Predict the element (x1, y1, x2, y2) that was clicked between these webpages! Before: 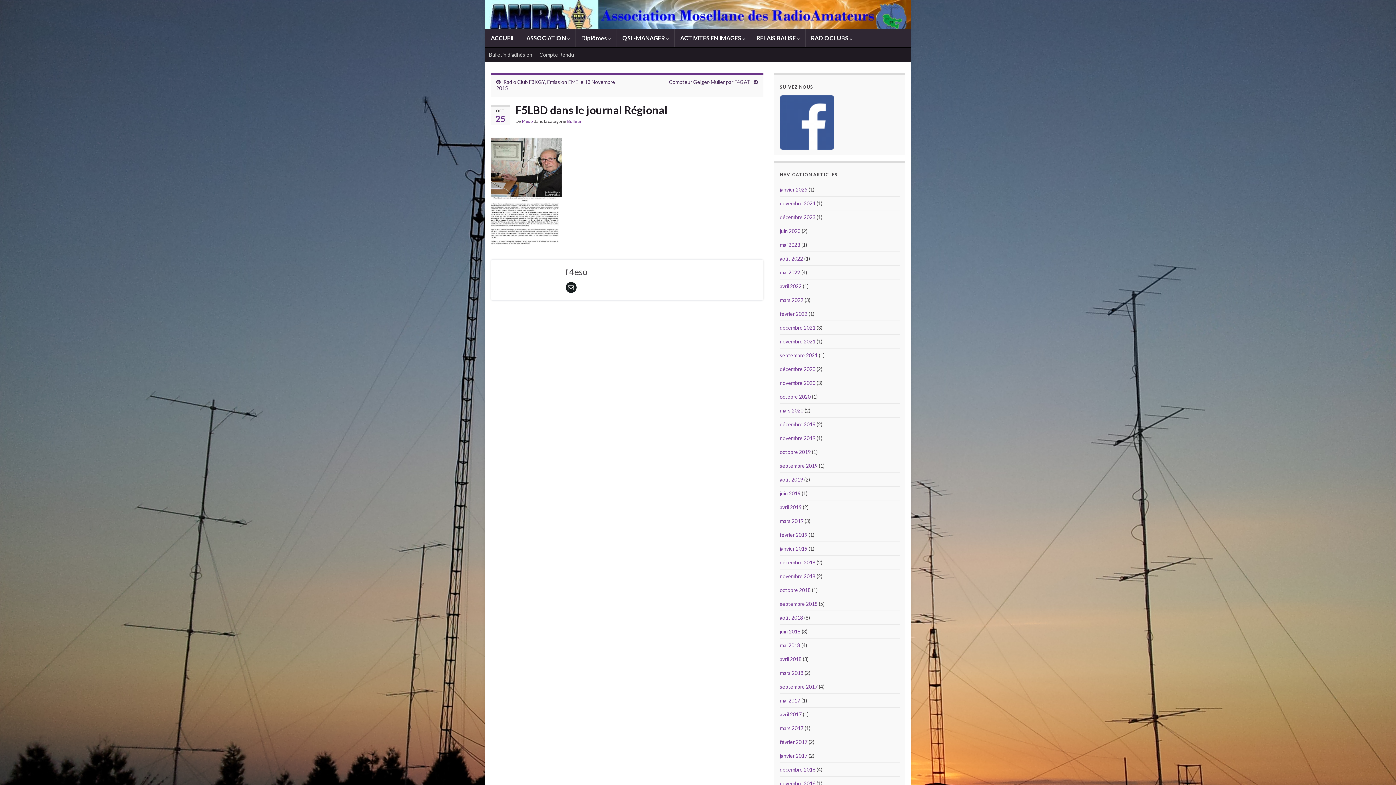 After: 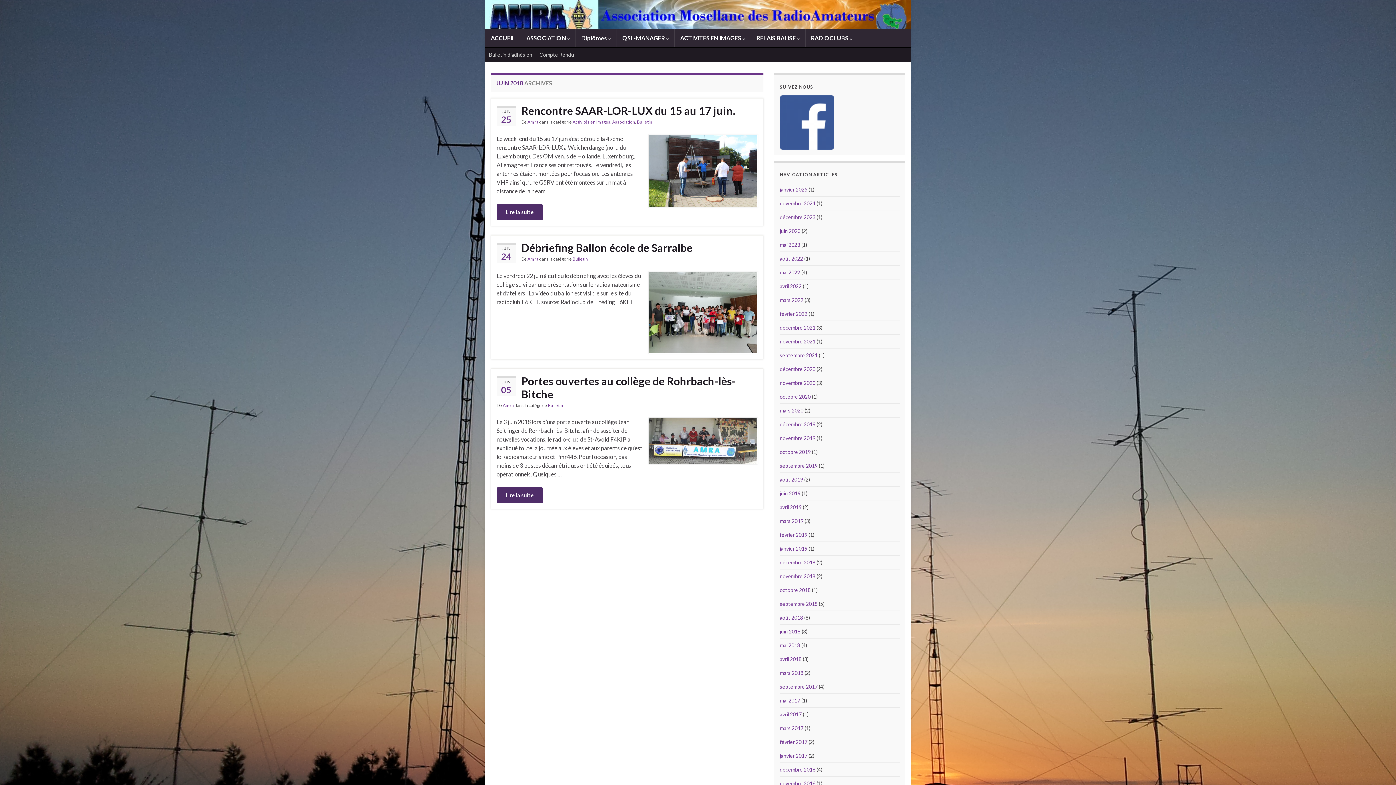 Action: label: juin 2018 bbox: (780, 628, 800, 634)